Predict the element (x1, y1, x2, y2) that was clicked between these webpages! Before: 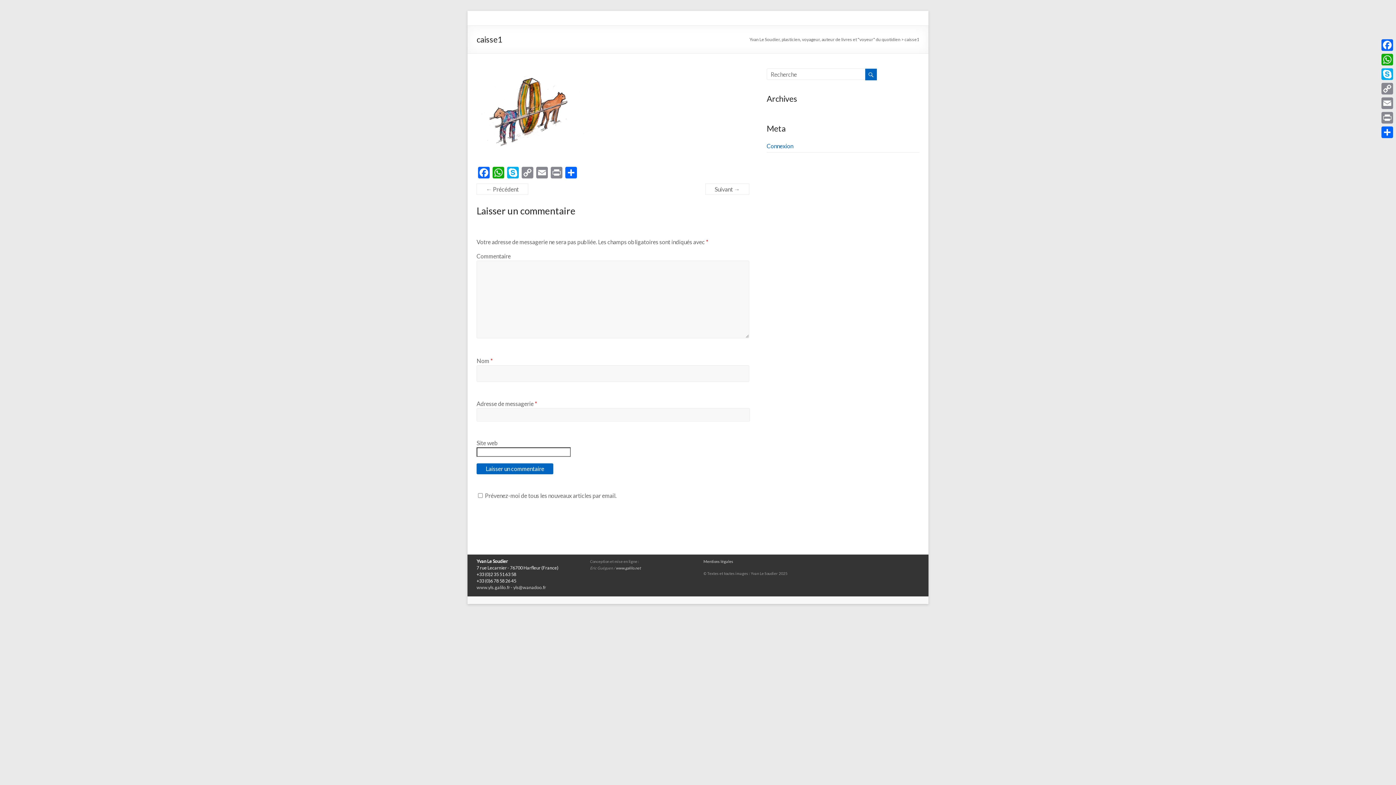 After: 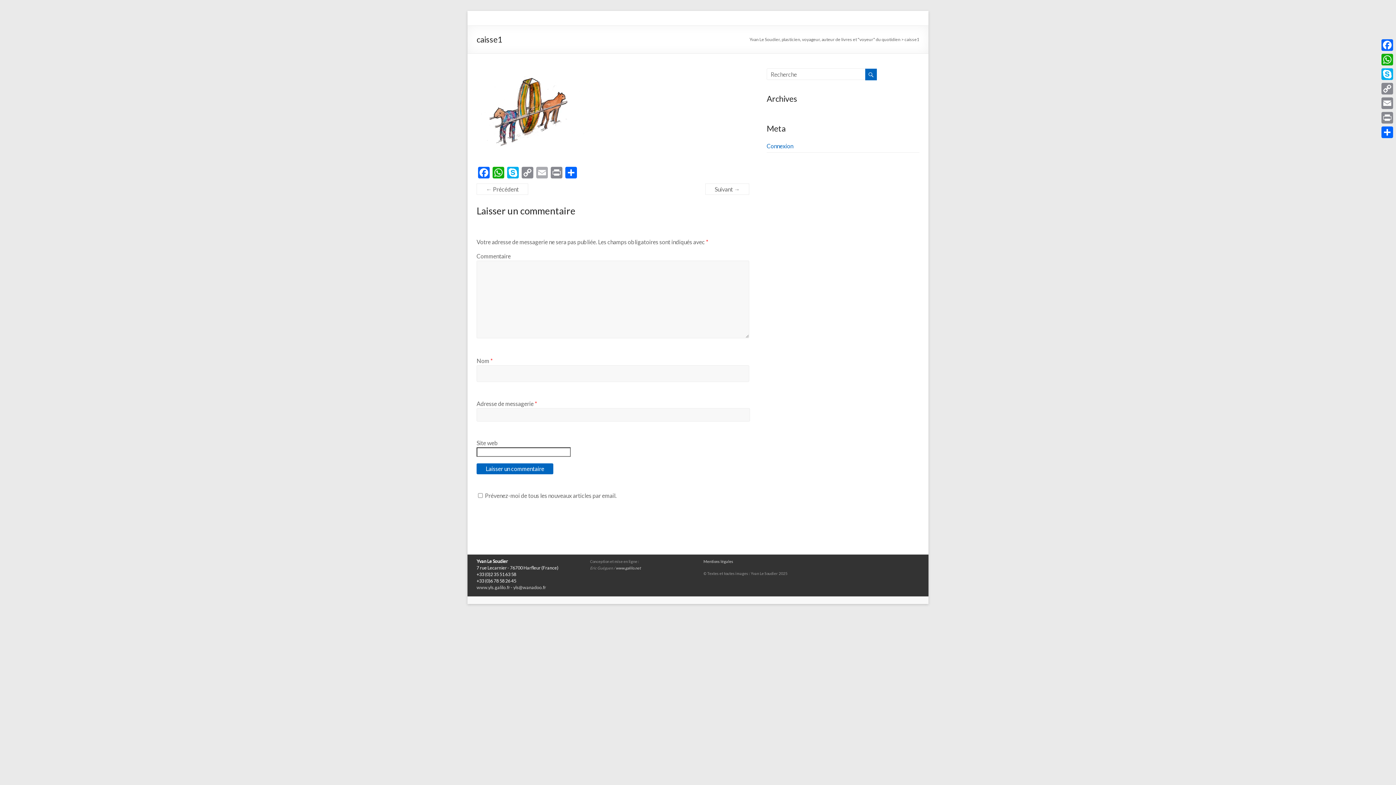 Action: label: Email bbox: (534, 166, 549, 179)